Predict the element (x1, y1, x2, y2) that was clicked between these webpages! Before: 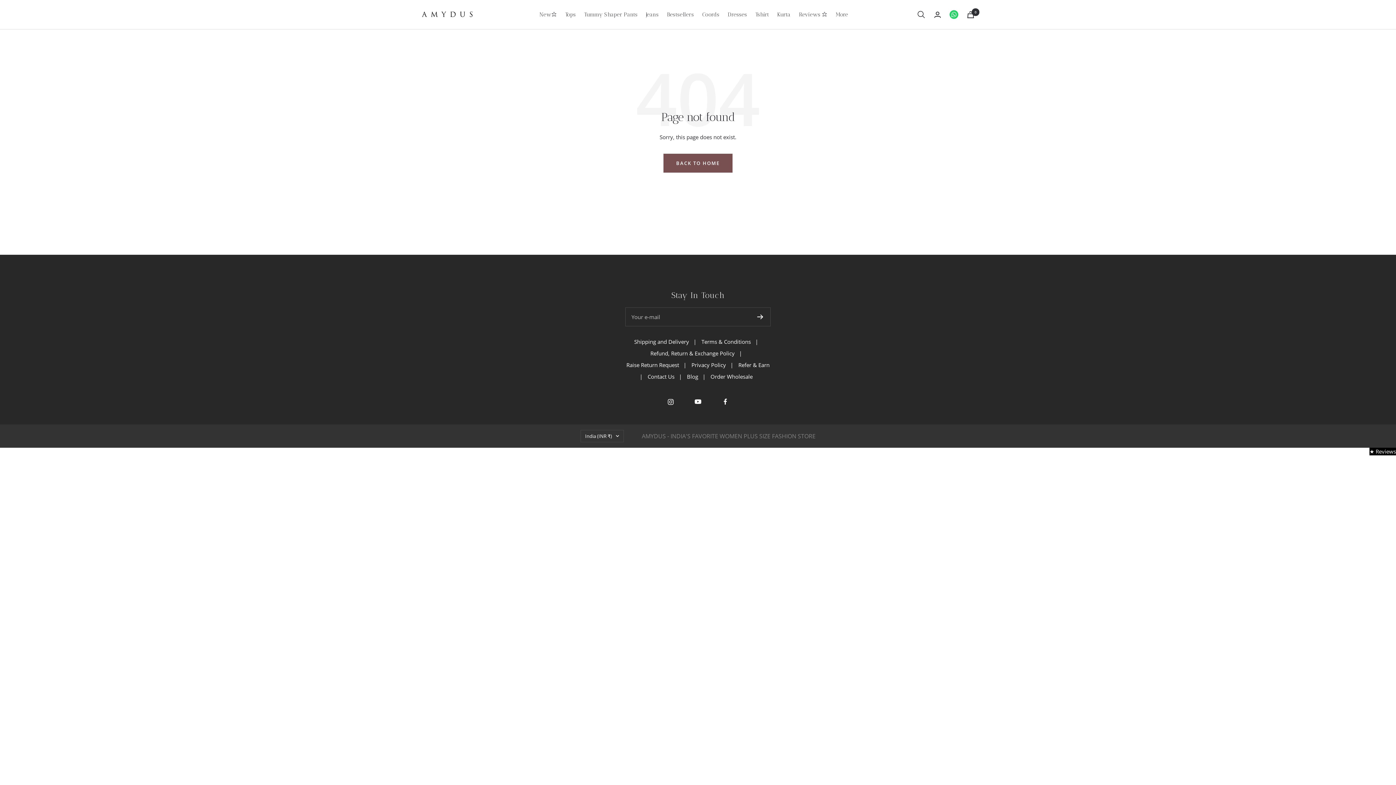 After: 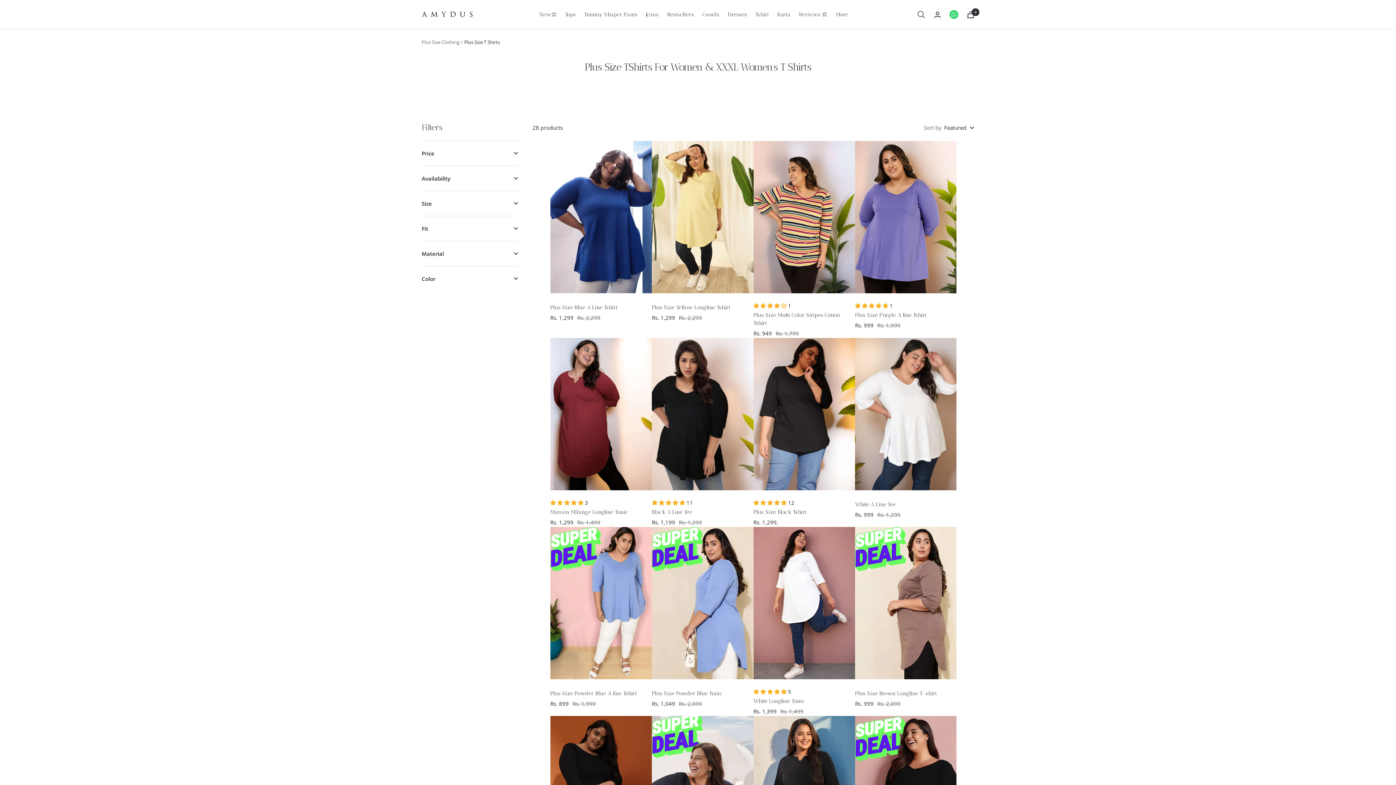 Action: label: Tshirt bbox: (755, 9, 769, 19)